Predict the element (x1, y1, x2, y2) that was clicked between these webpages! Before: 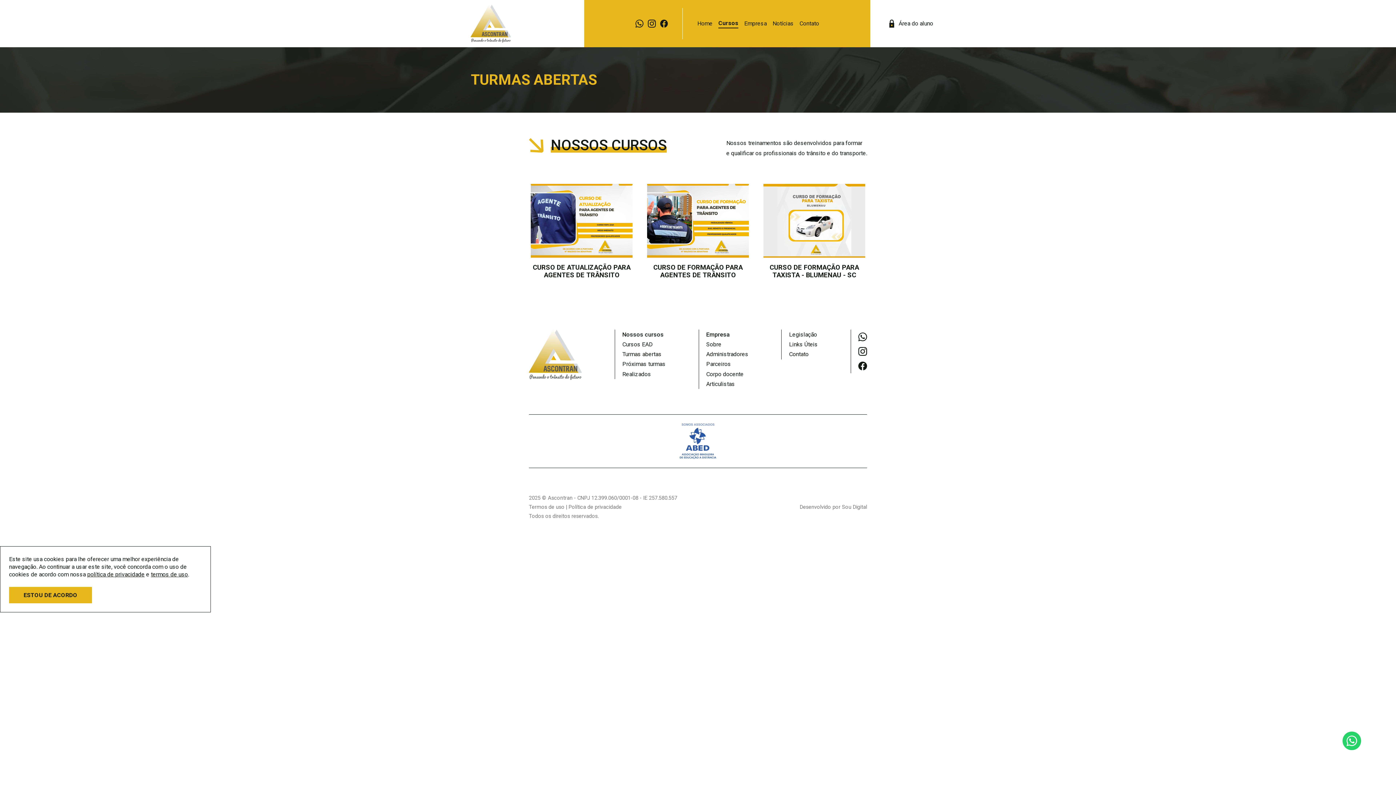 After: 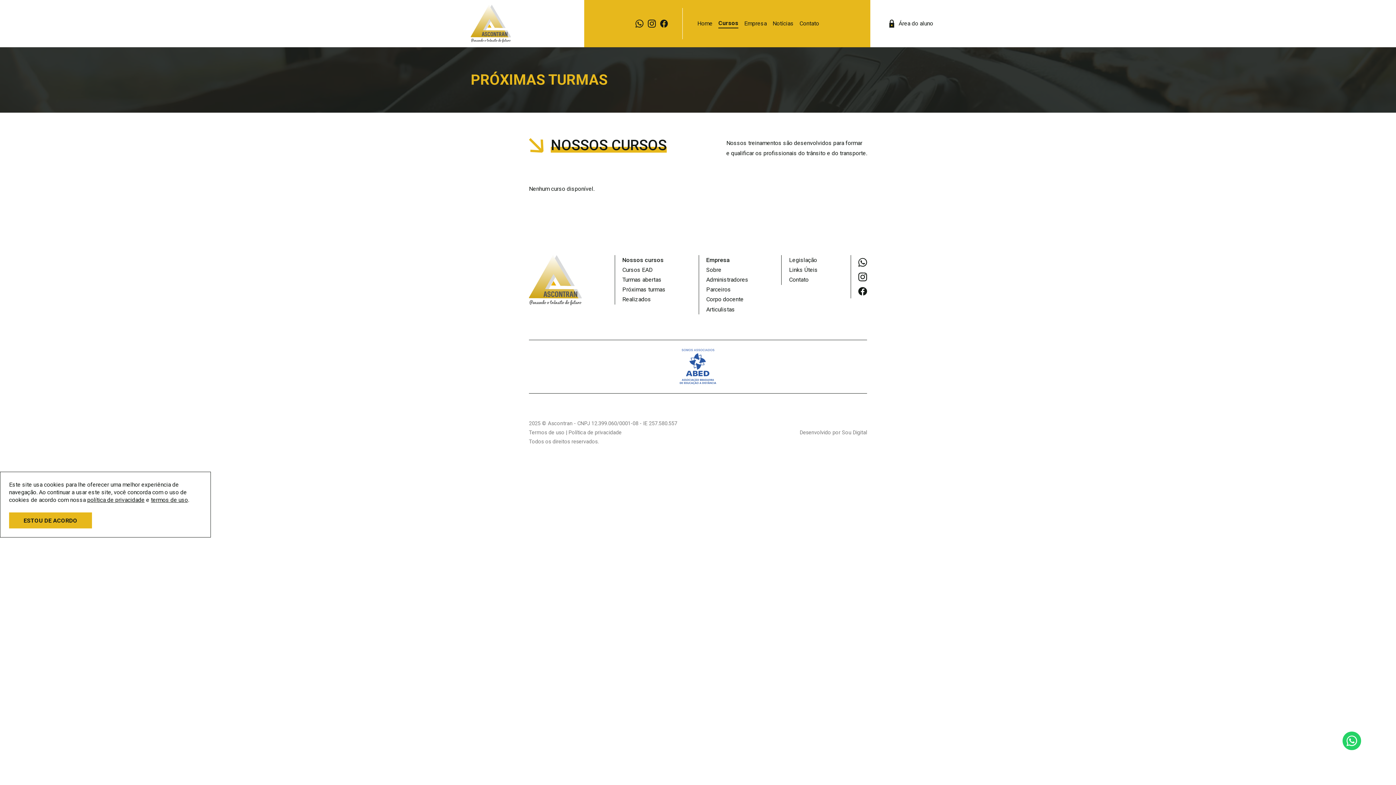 Action: bbox: (622, 359, 665, 369) label: Próximas turmas